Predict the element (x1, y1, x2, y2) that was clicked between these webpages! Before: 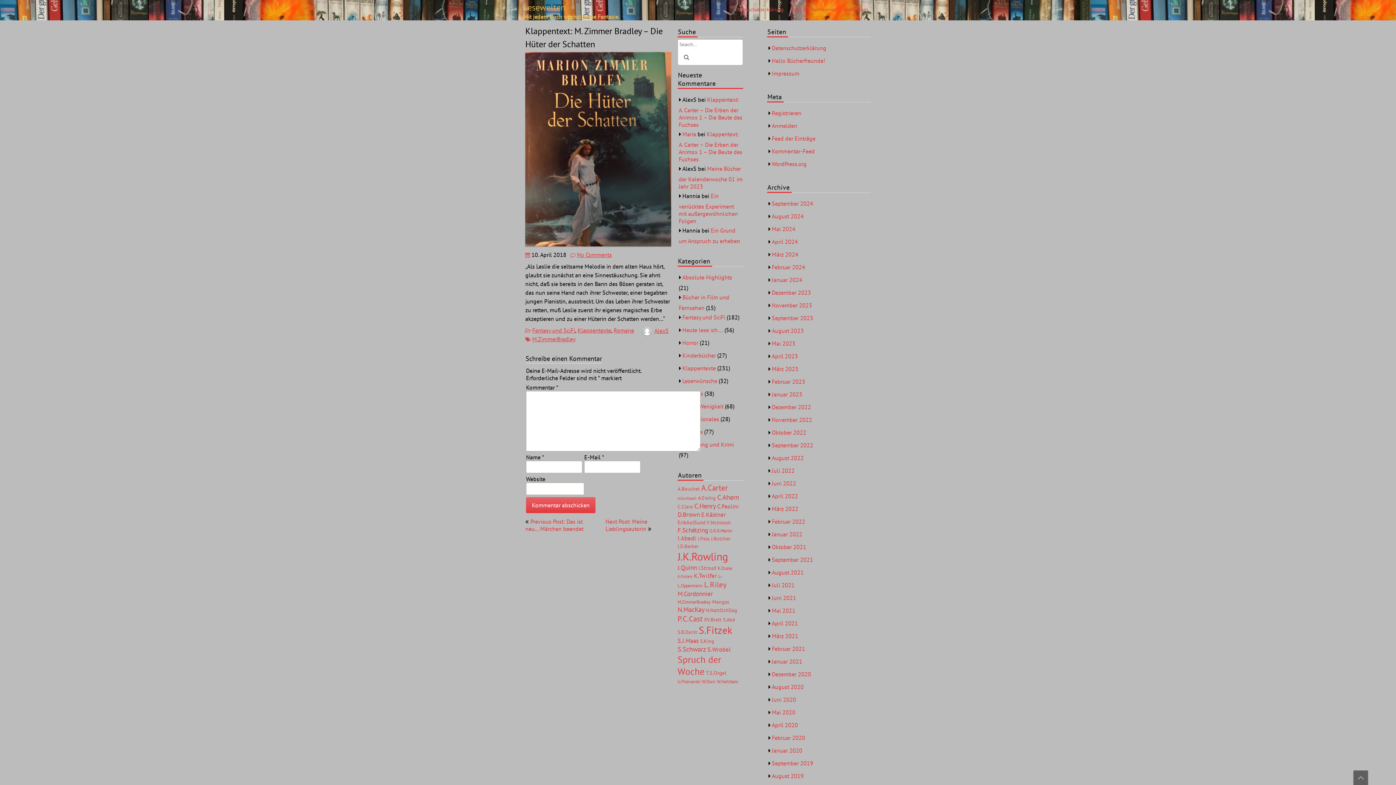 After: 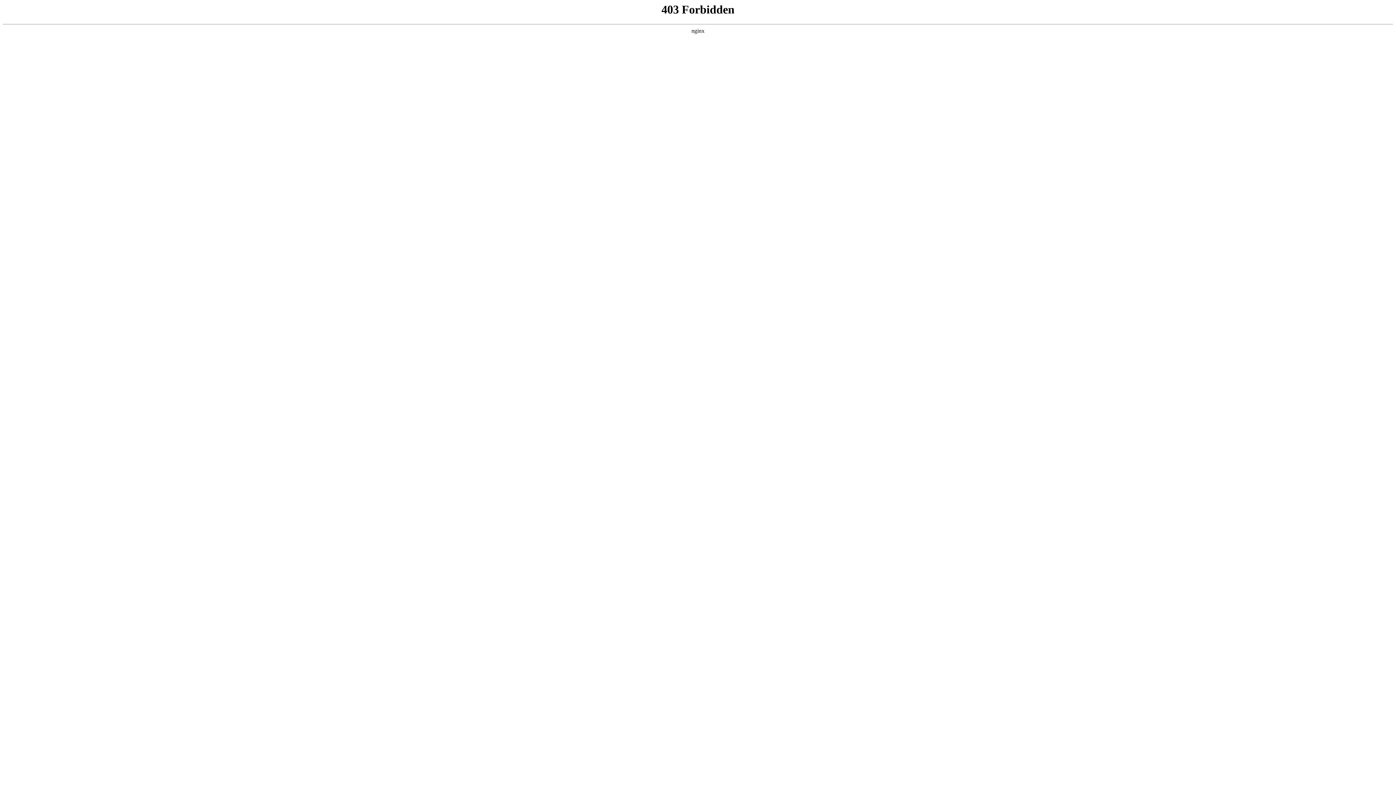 Action: label: WordPress.org bbox: (772, 160, 806, 167)